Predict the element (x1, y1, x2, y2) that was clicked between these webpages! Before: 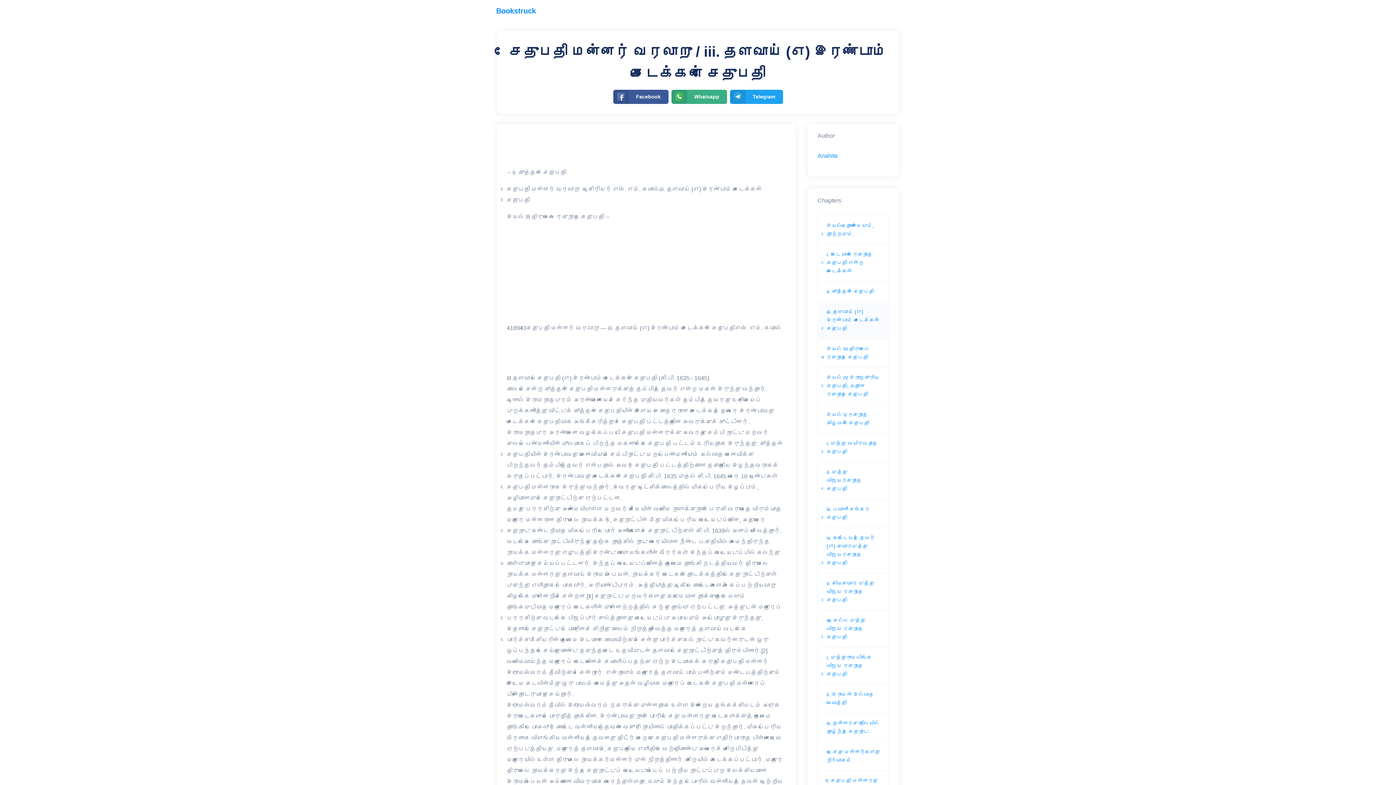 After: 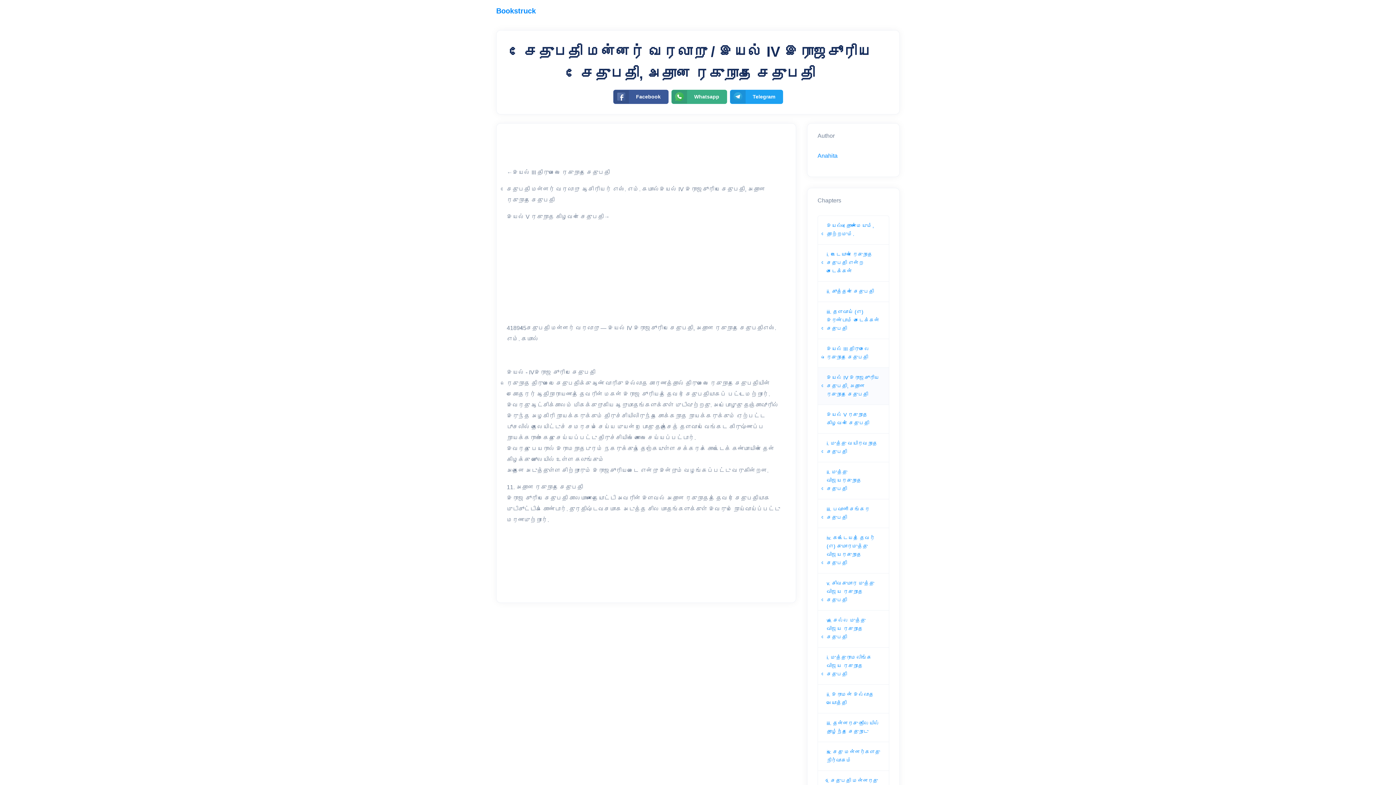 Action: bbox: (826, 374, 879, 397) label: இயல் IV இராஜசூரிய சேதுபதி, அதான ரகுநாத சேதுபதி